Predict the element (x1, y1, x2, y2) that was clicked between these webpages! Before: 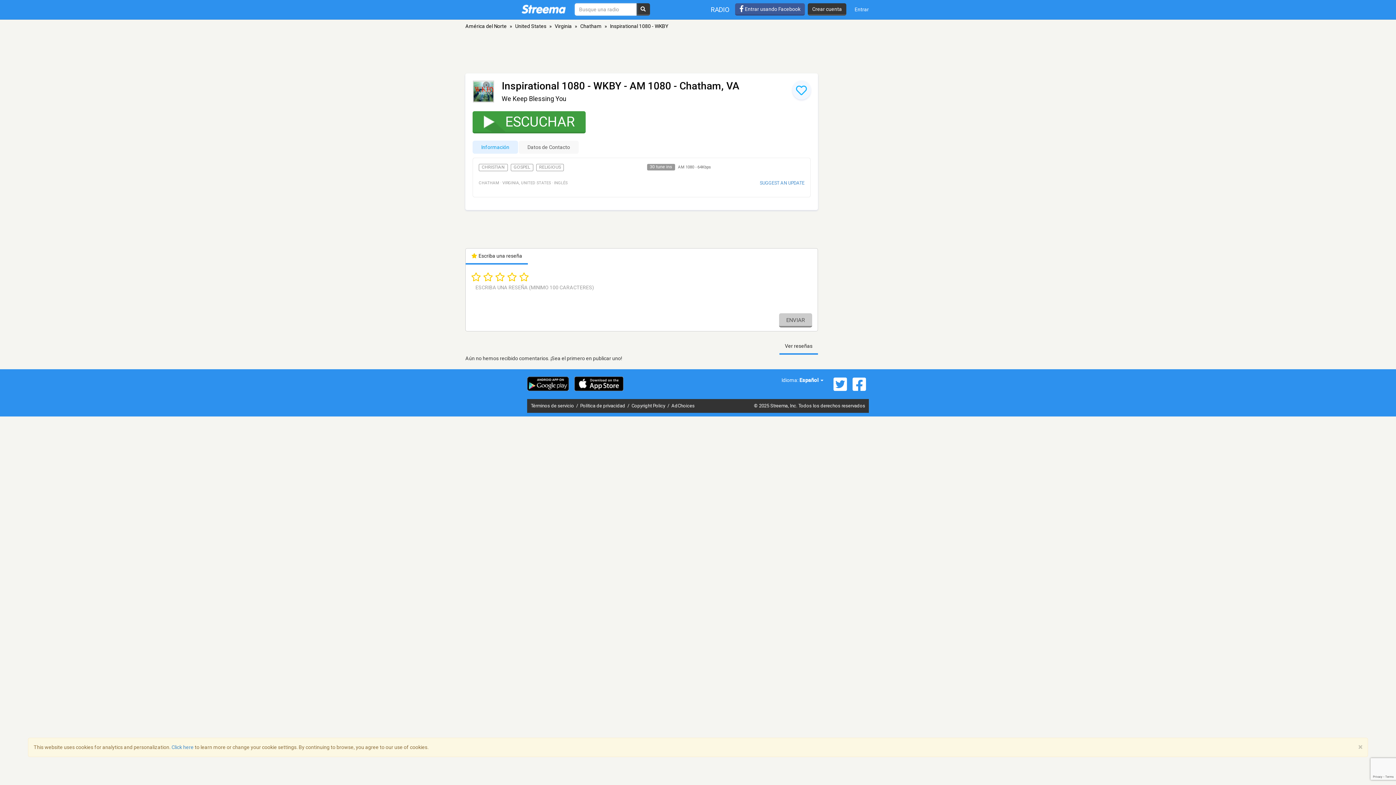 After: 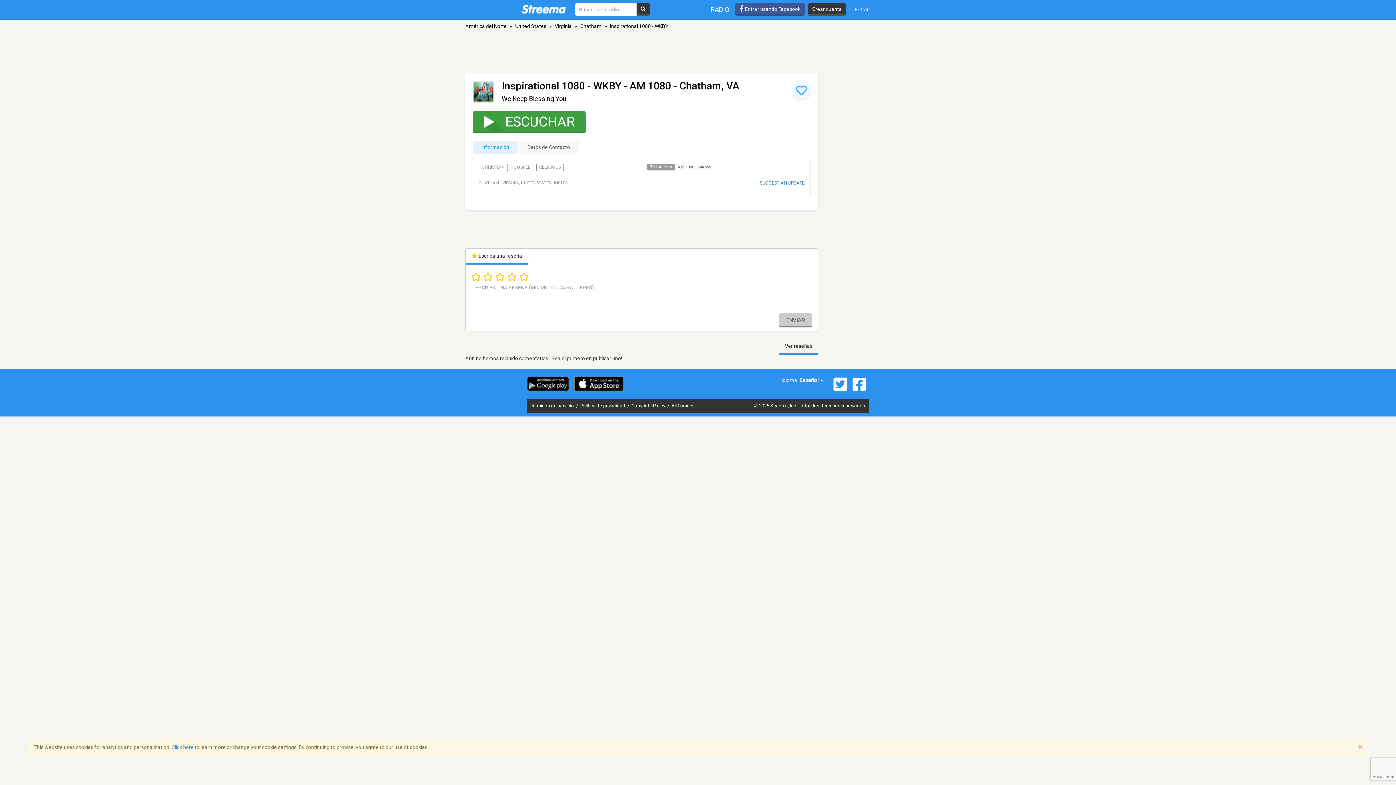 Action: bbox: (671, 403, 694, 408) label: AdChoices